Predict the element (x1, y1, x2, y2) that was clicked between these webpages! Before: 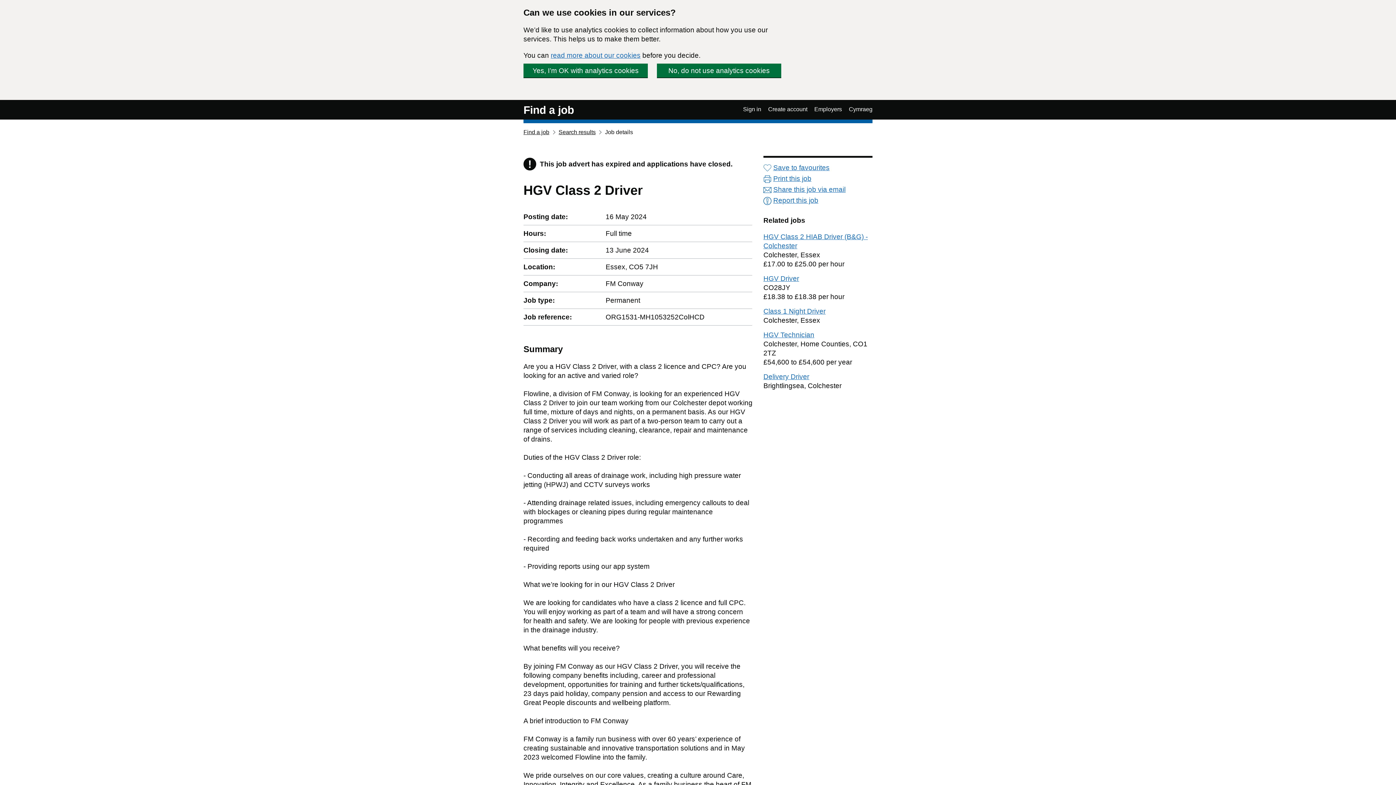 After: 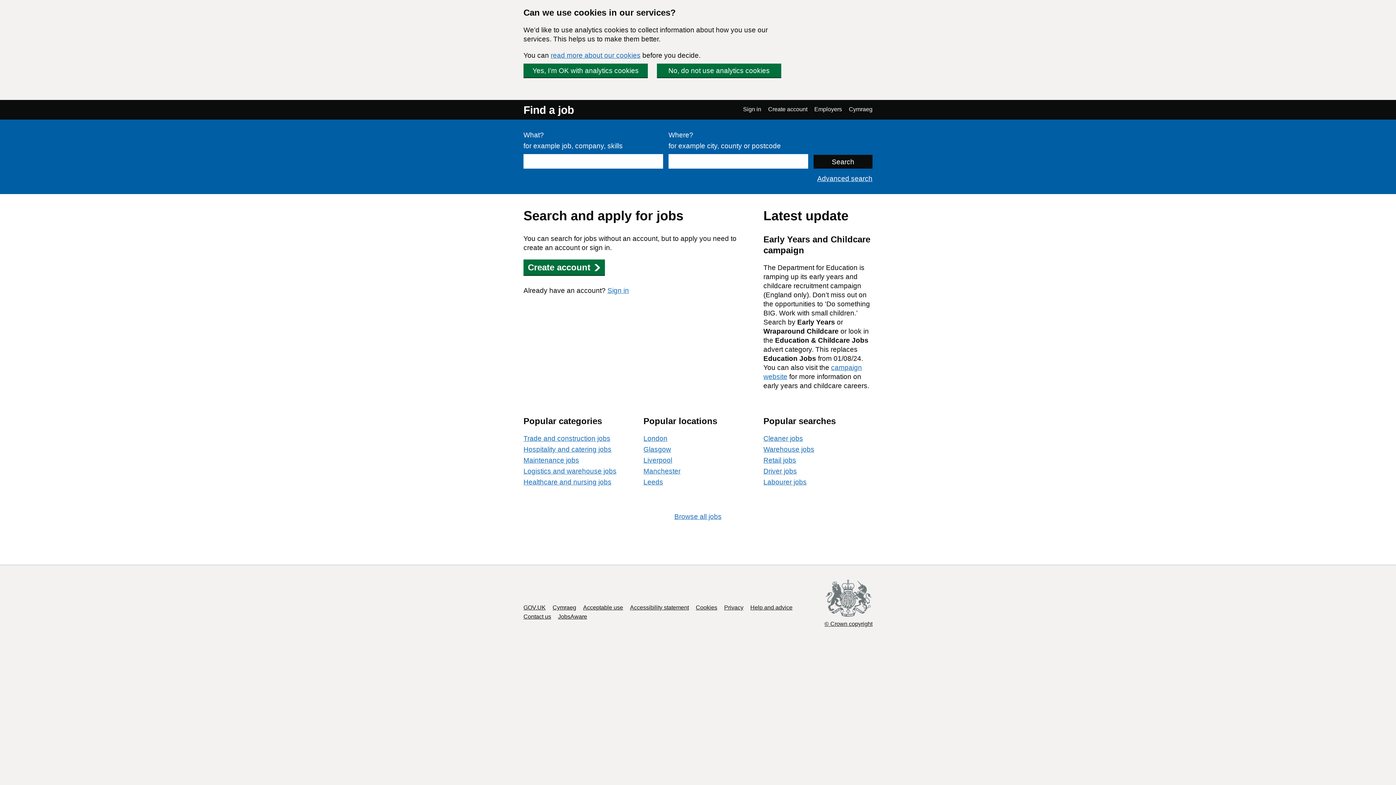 Action: bbox: (523, 103, 574, 116) label: Find a job